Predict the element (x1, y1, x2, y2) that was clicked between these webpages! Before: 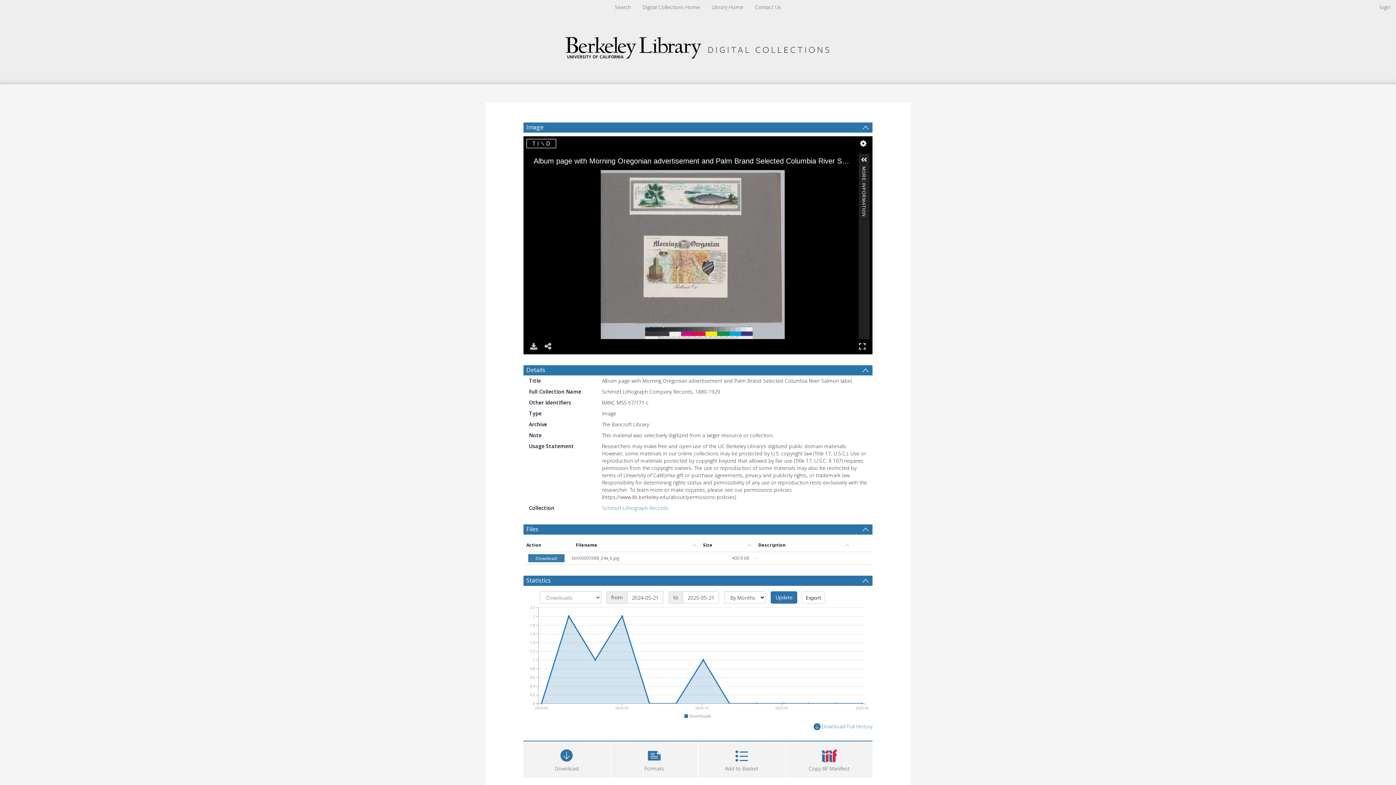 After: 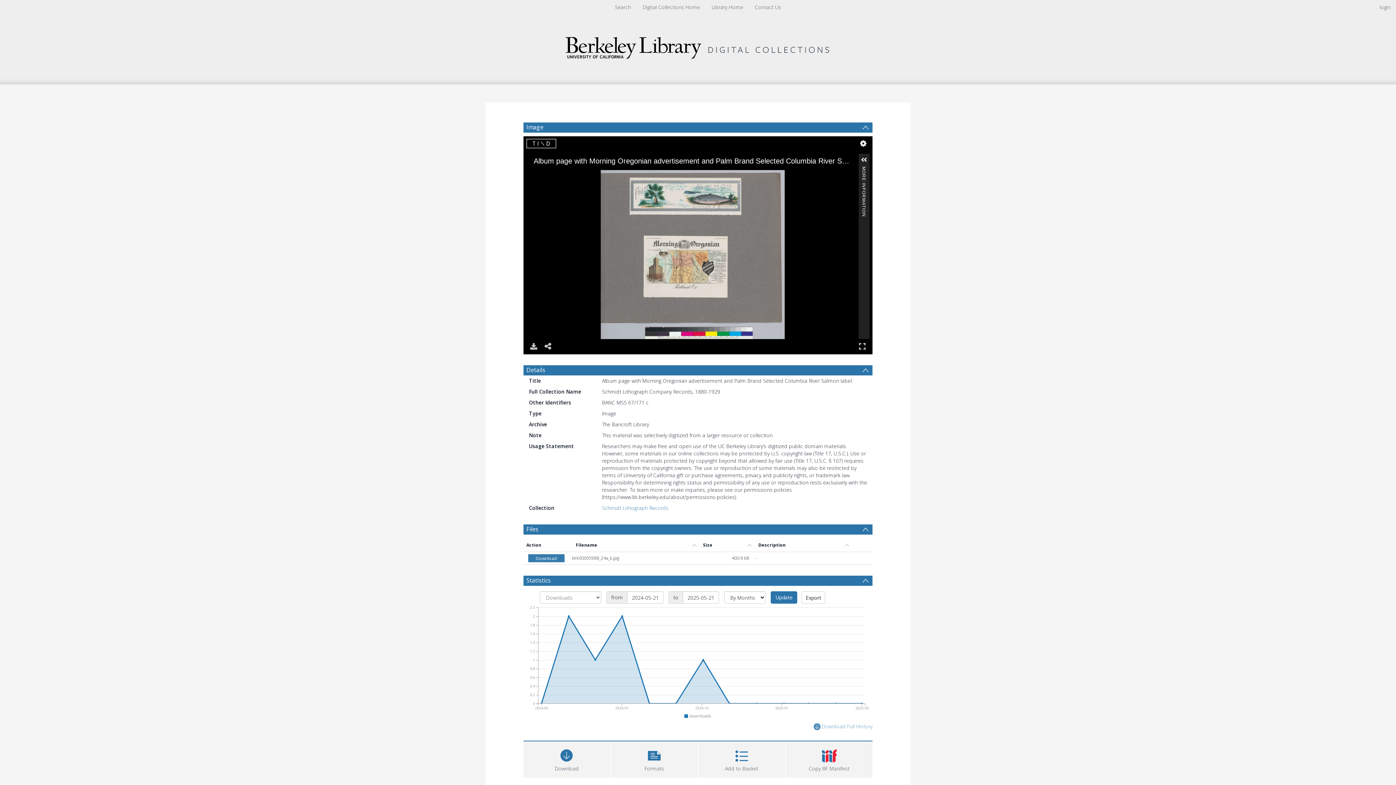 Action: label: Download Full History bbox: (812, 722, 872, 732)